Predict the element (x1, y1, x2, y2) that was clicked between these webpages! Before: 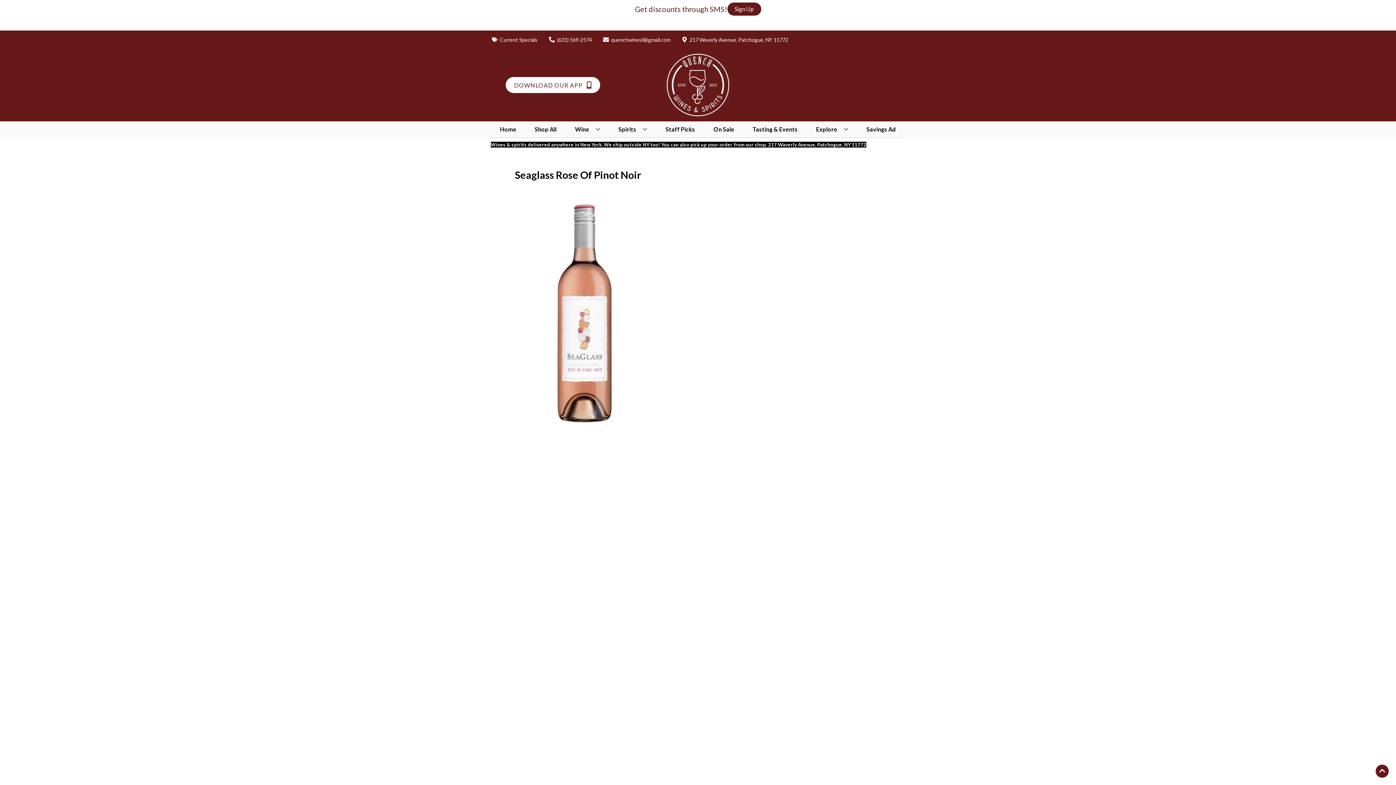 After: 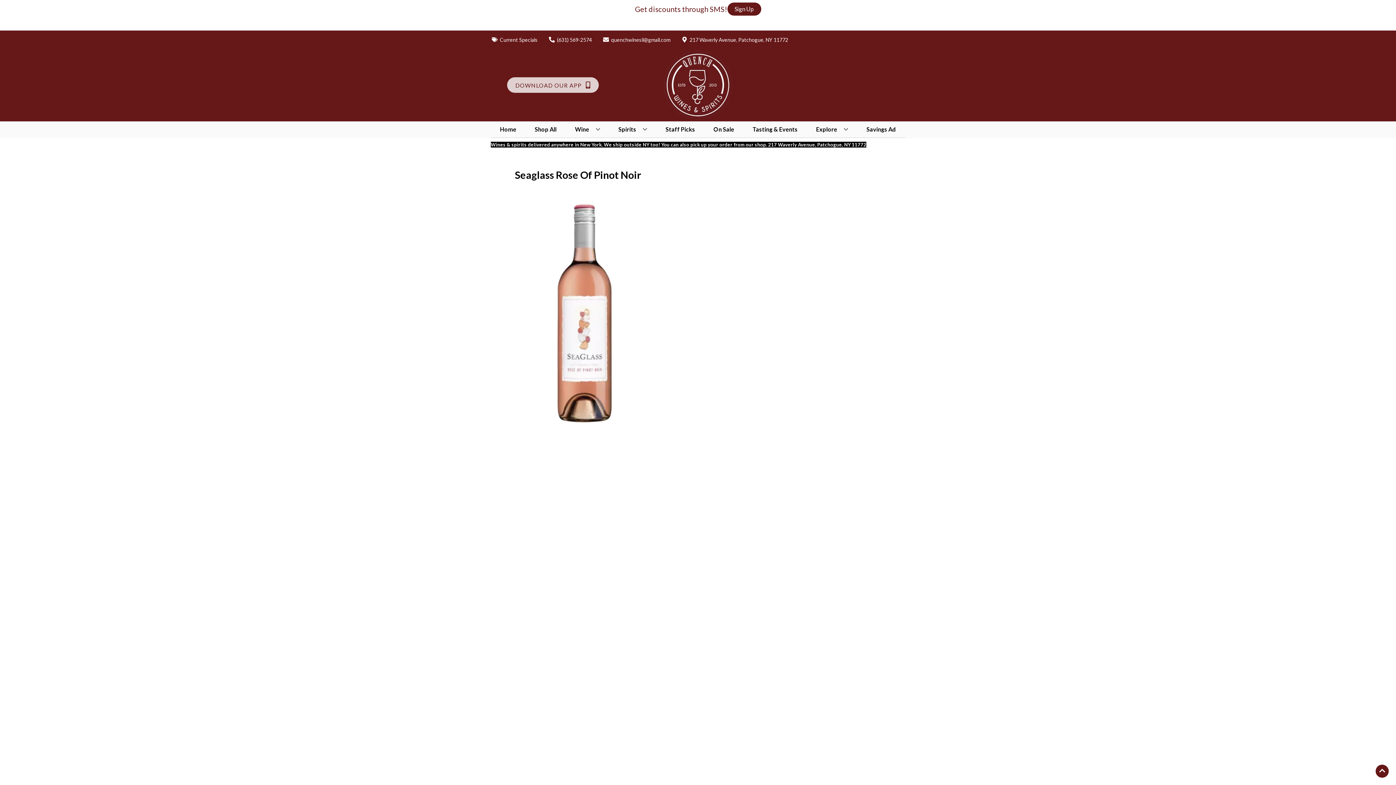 Action: label: Opens app link in a new tab to DOWNLOAD OUR APP bbox: (505, 77, 600, 93)